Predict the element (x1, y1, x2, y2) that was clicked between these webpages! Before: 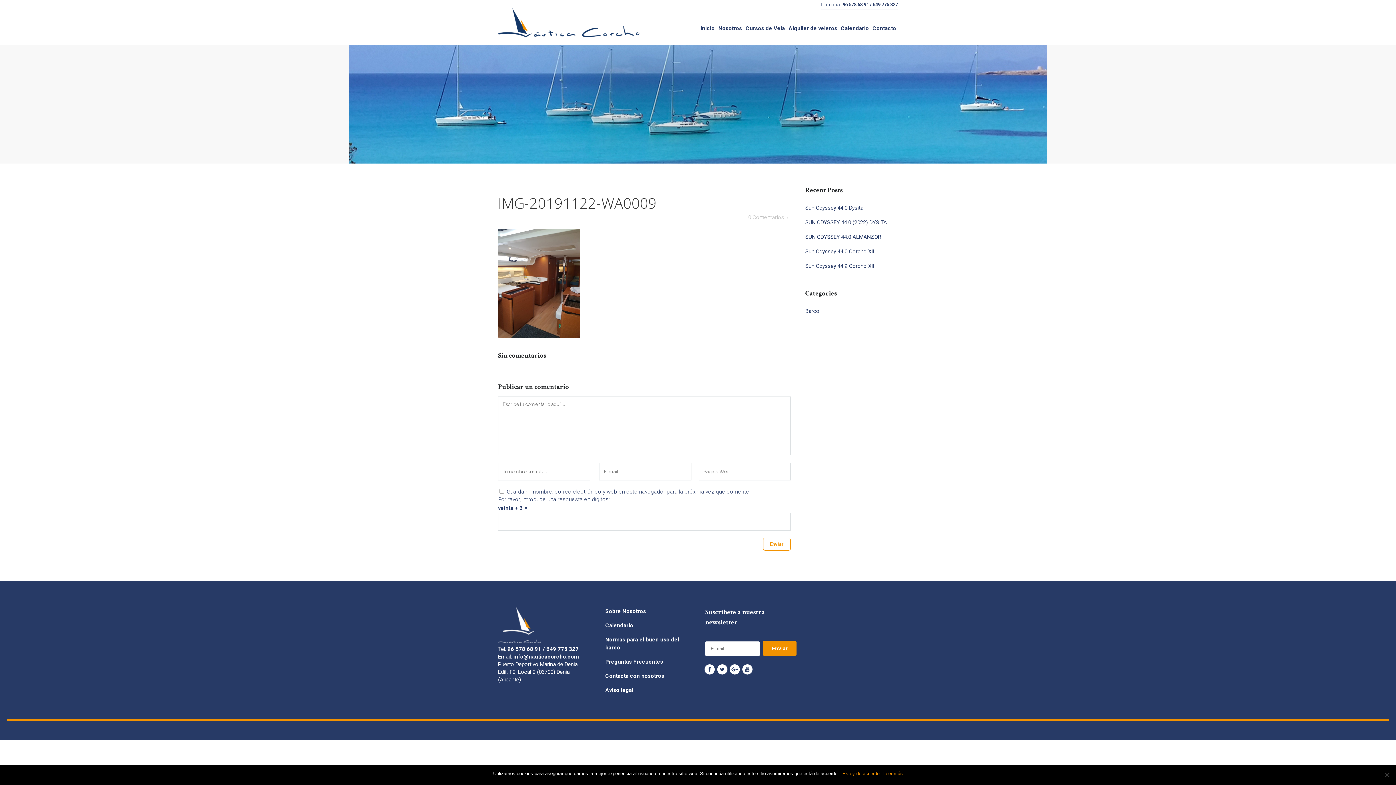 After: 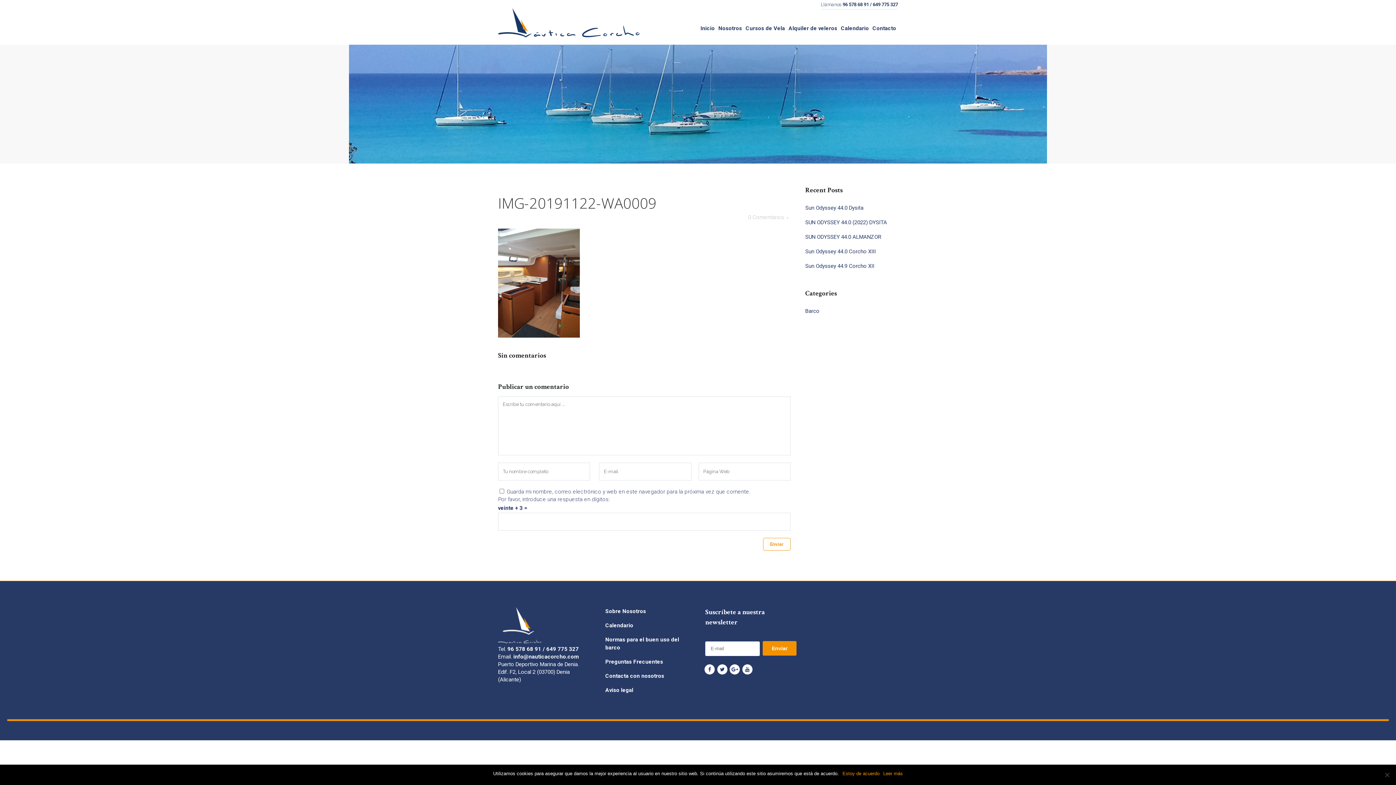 Action: bbox: (741, 666, 753, 672)